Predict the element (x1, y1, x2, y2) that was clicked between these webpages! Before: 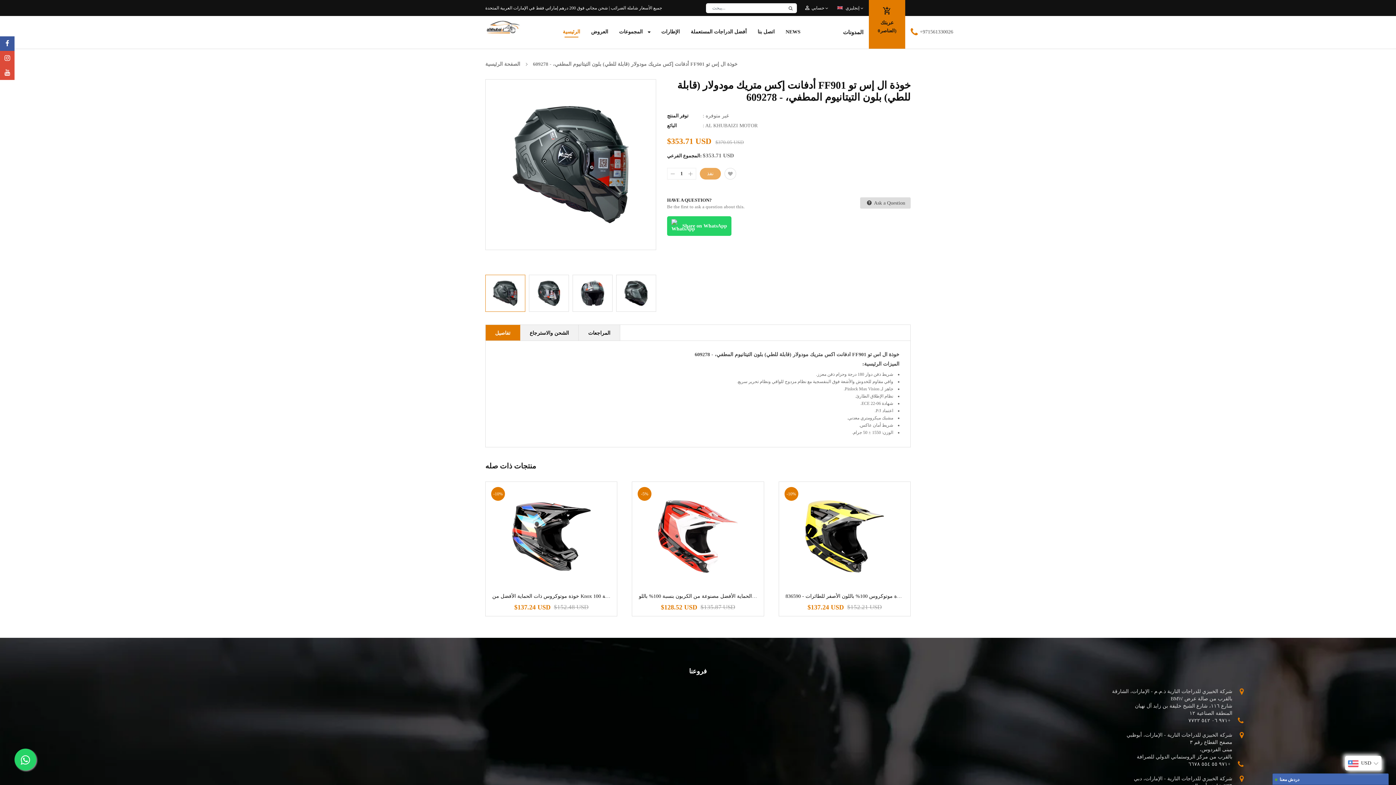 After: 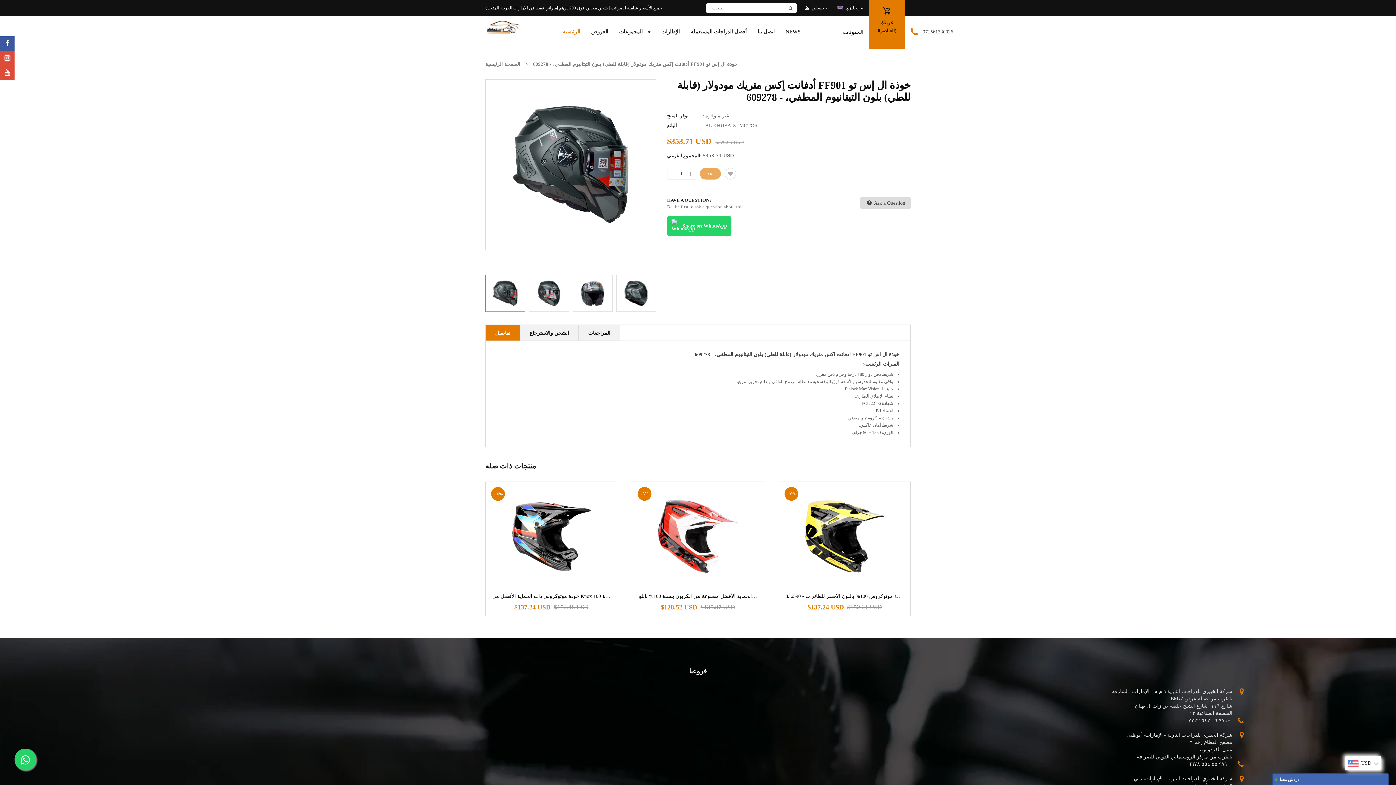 Action: bbox: (0, 50, 14, 65)